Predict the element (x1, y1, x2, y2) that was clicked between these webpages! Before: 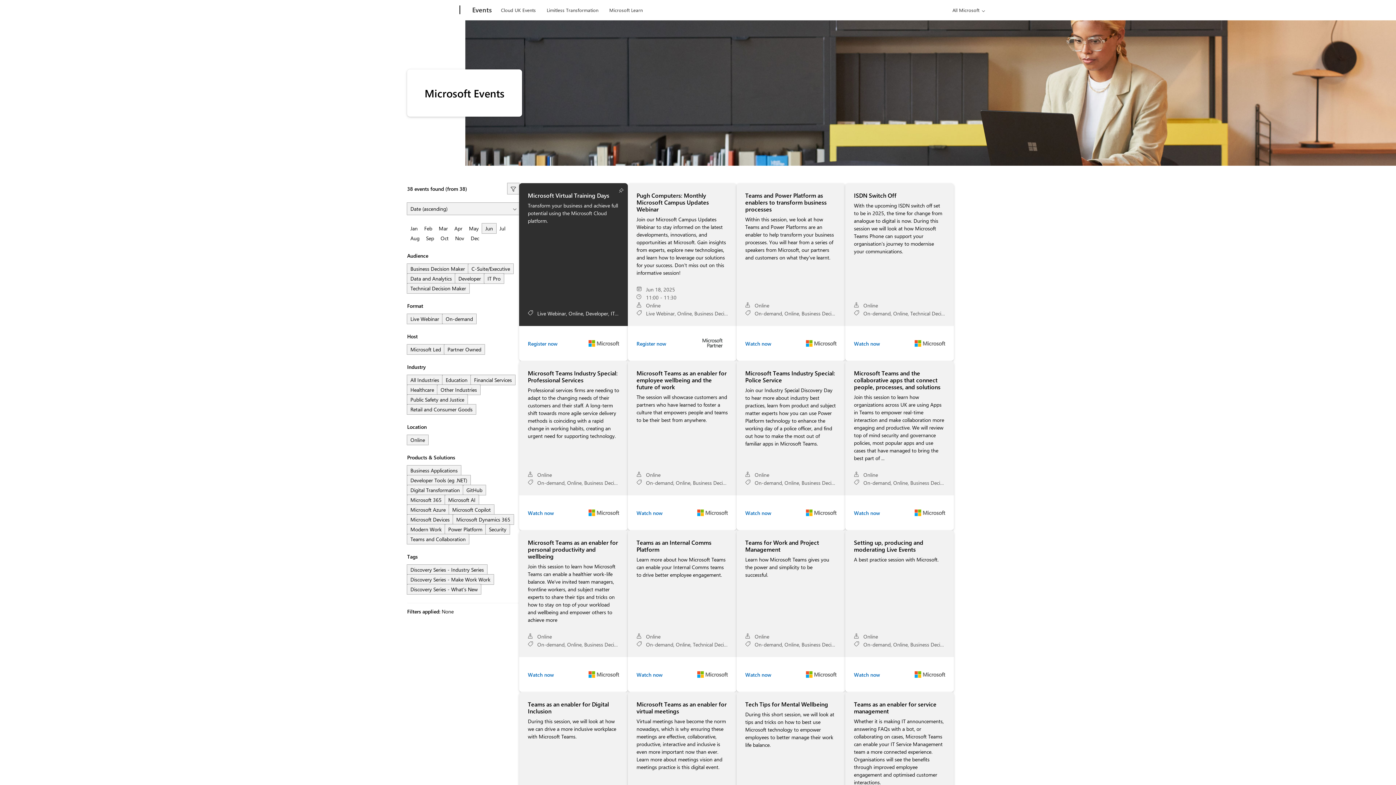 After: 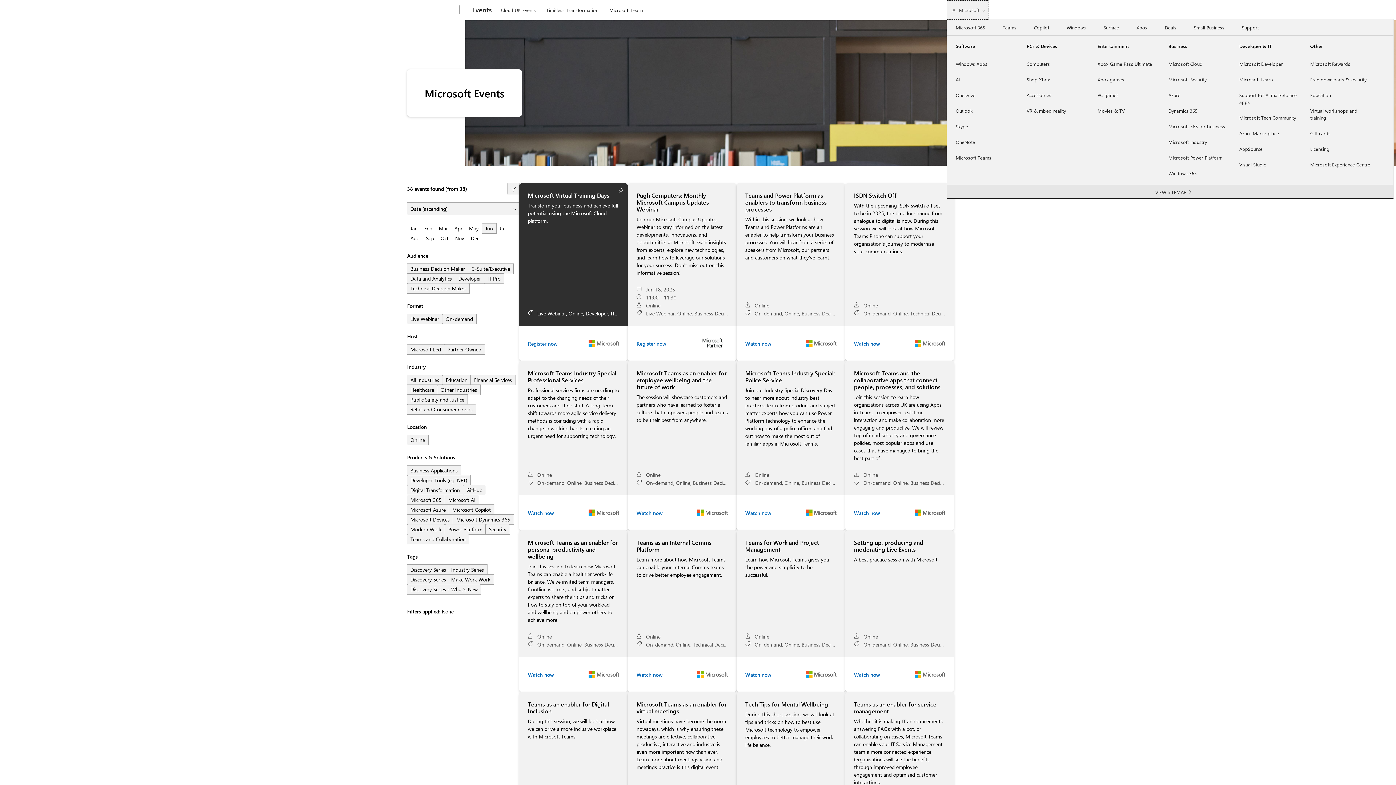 Action: bbox: (946, 0, 988, 19) label: All Microsoft